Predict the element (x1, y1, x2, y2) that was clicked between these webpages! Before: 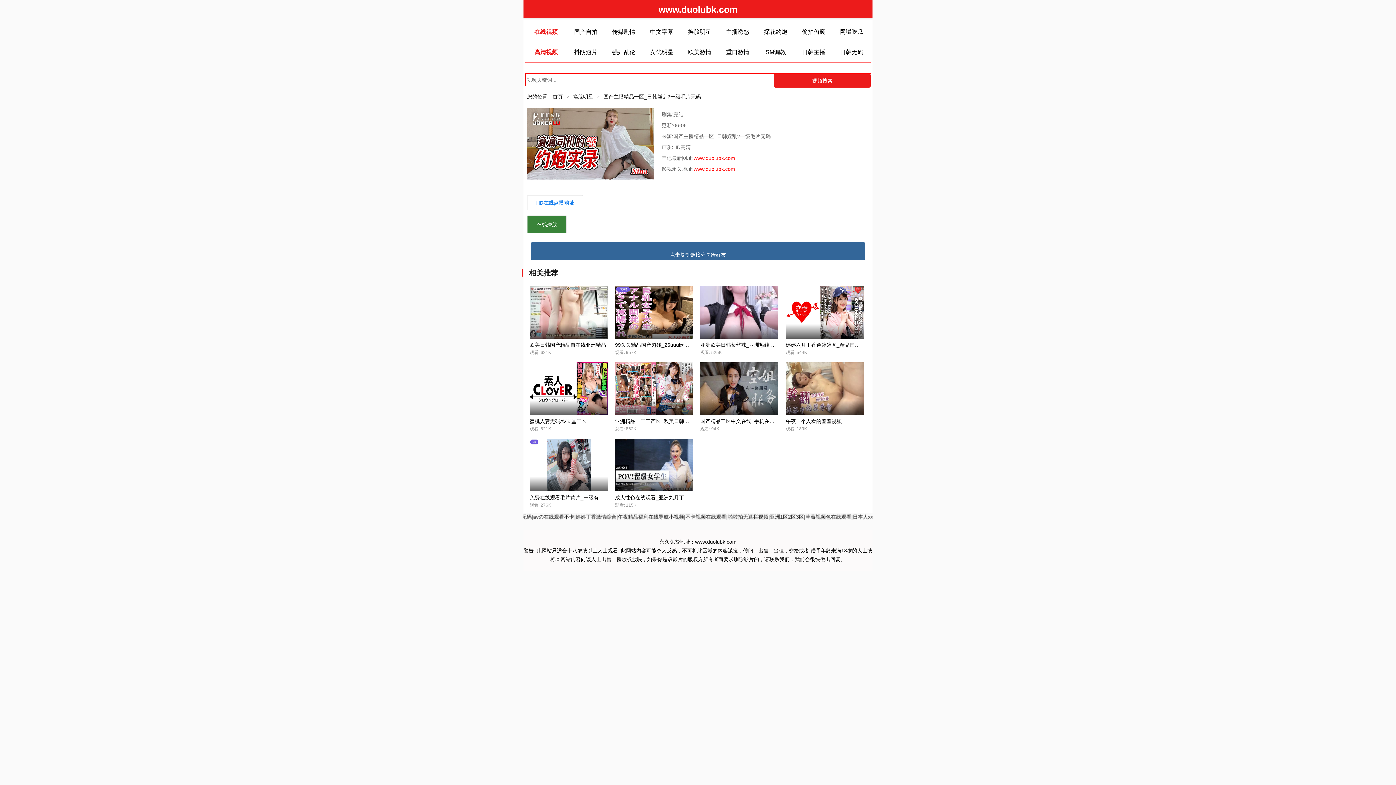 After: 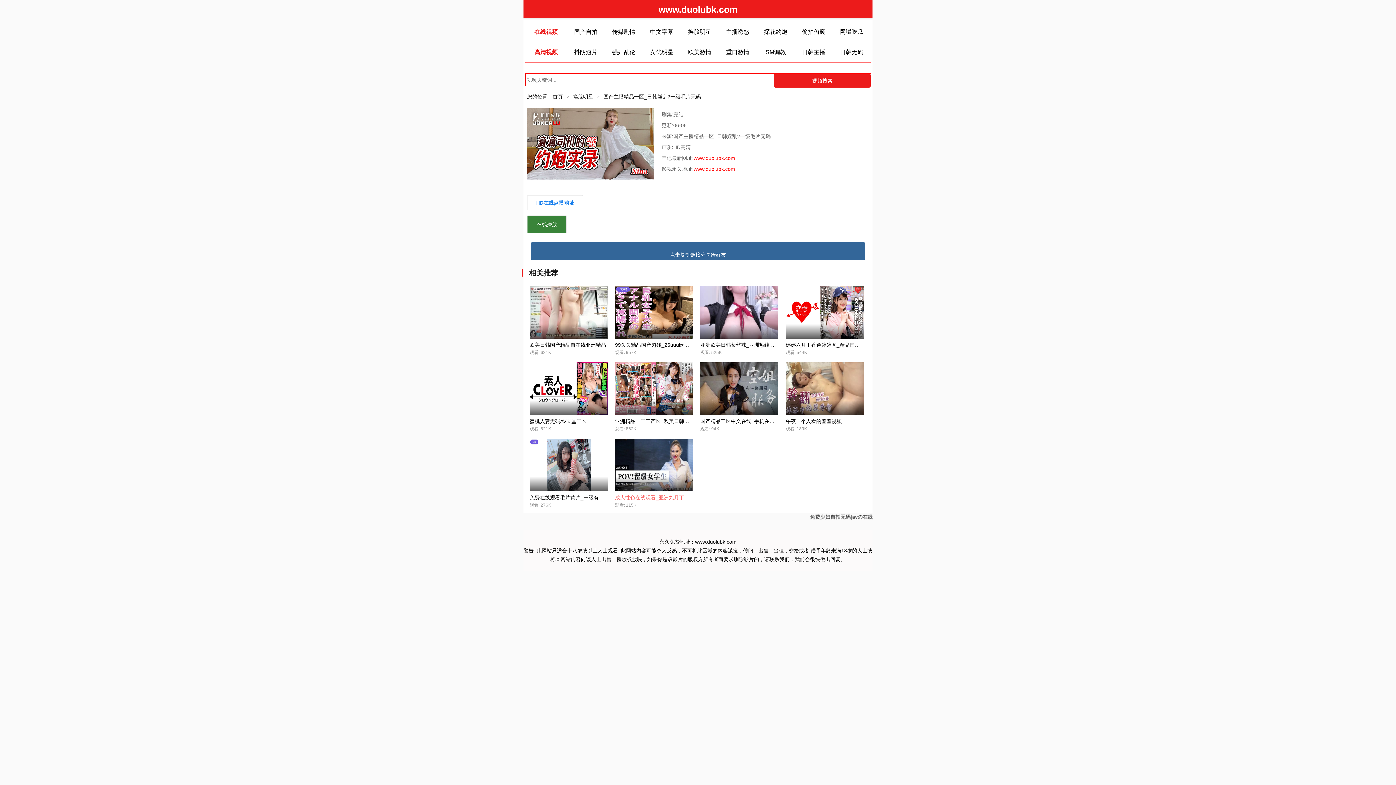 Action: bbox: (615, 494, 719, 500) label: 成人性色在线观看_亚洲九月丁香综合久久婷婷